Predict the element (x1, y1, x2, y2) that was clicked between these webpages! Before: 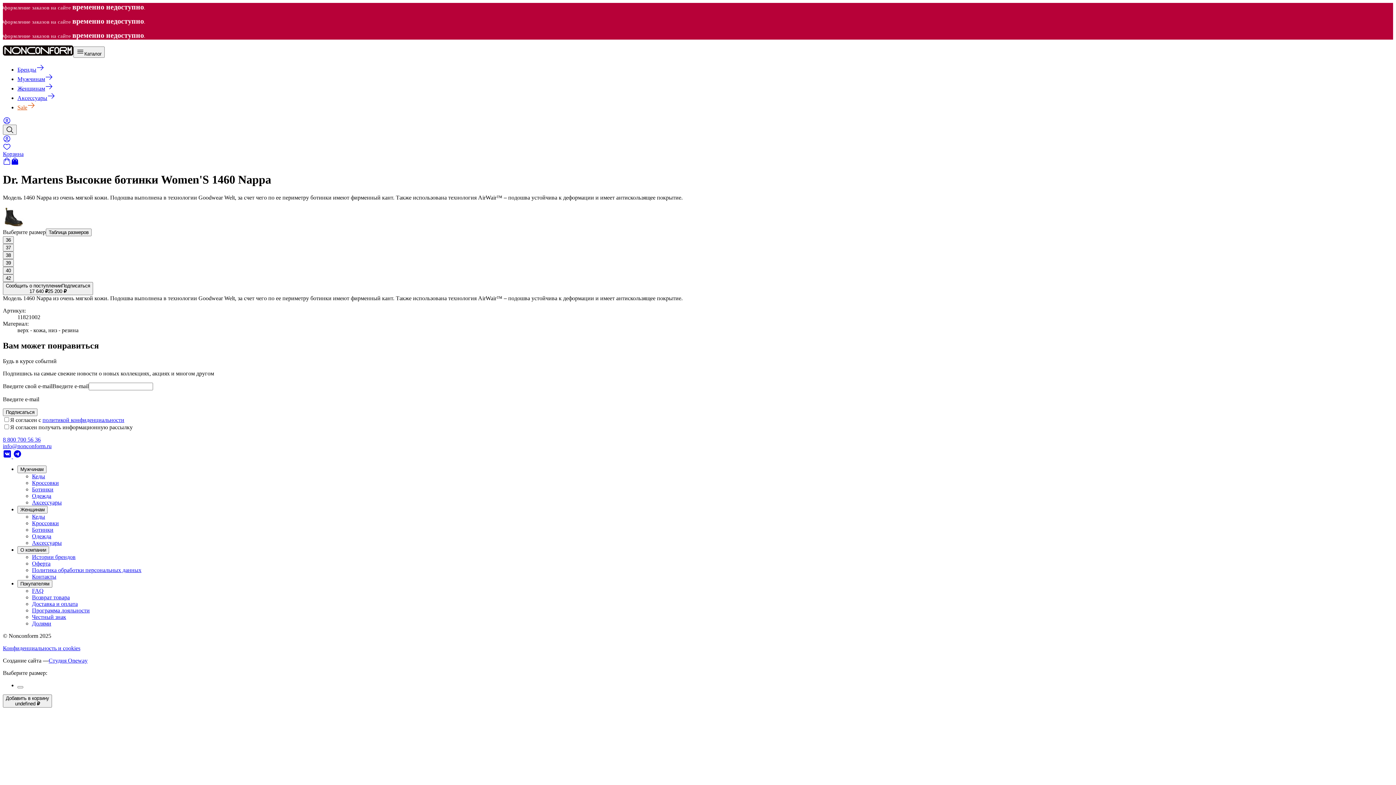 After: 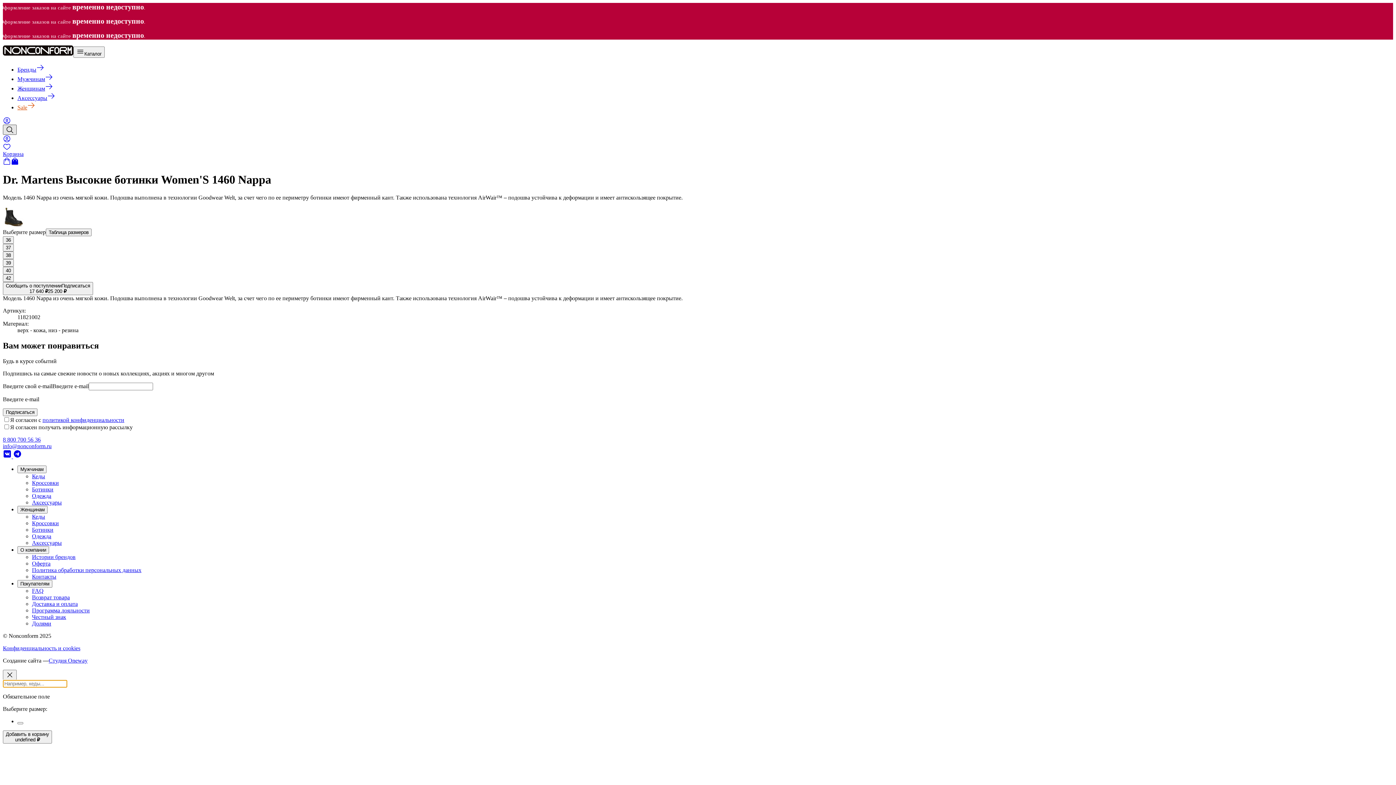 Action: bbox: (2, 124, 16, 134)